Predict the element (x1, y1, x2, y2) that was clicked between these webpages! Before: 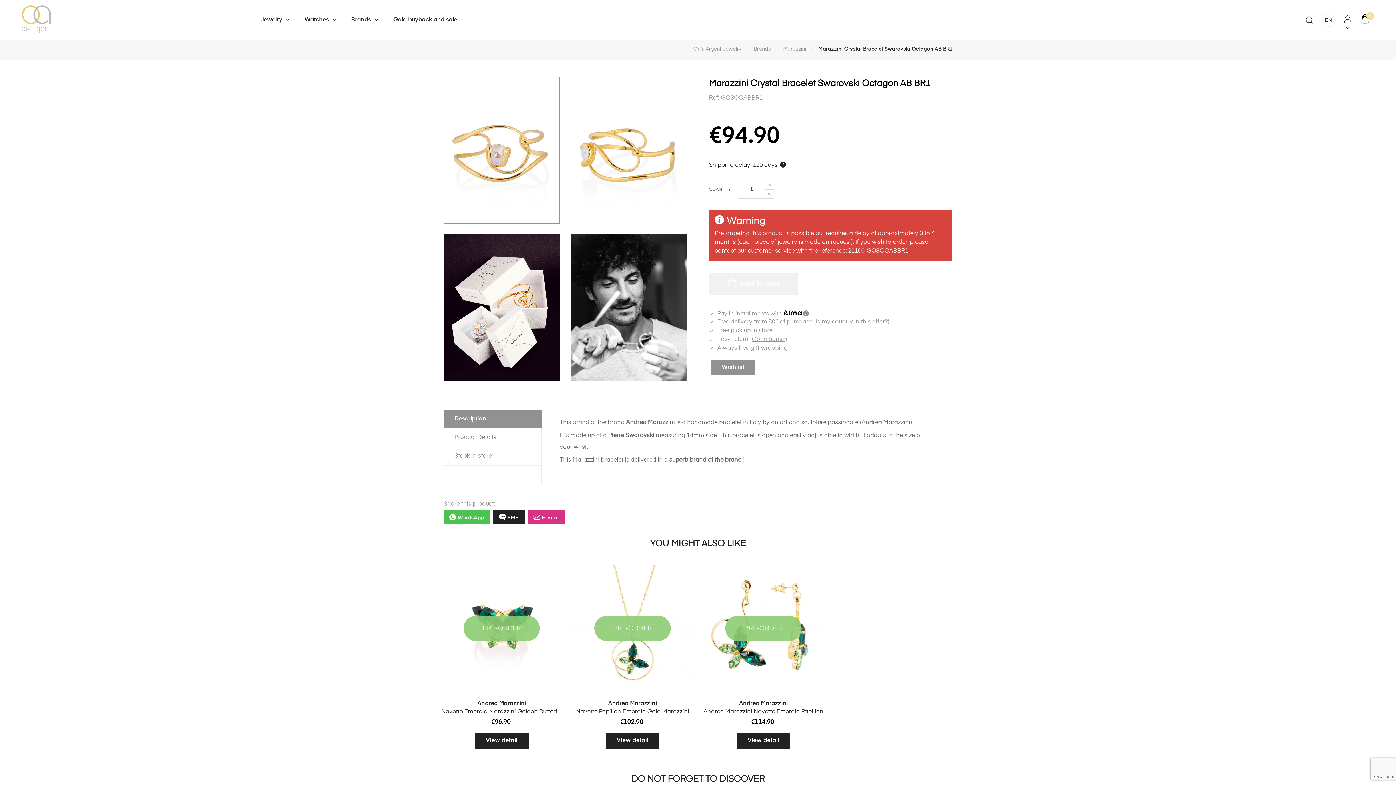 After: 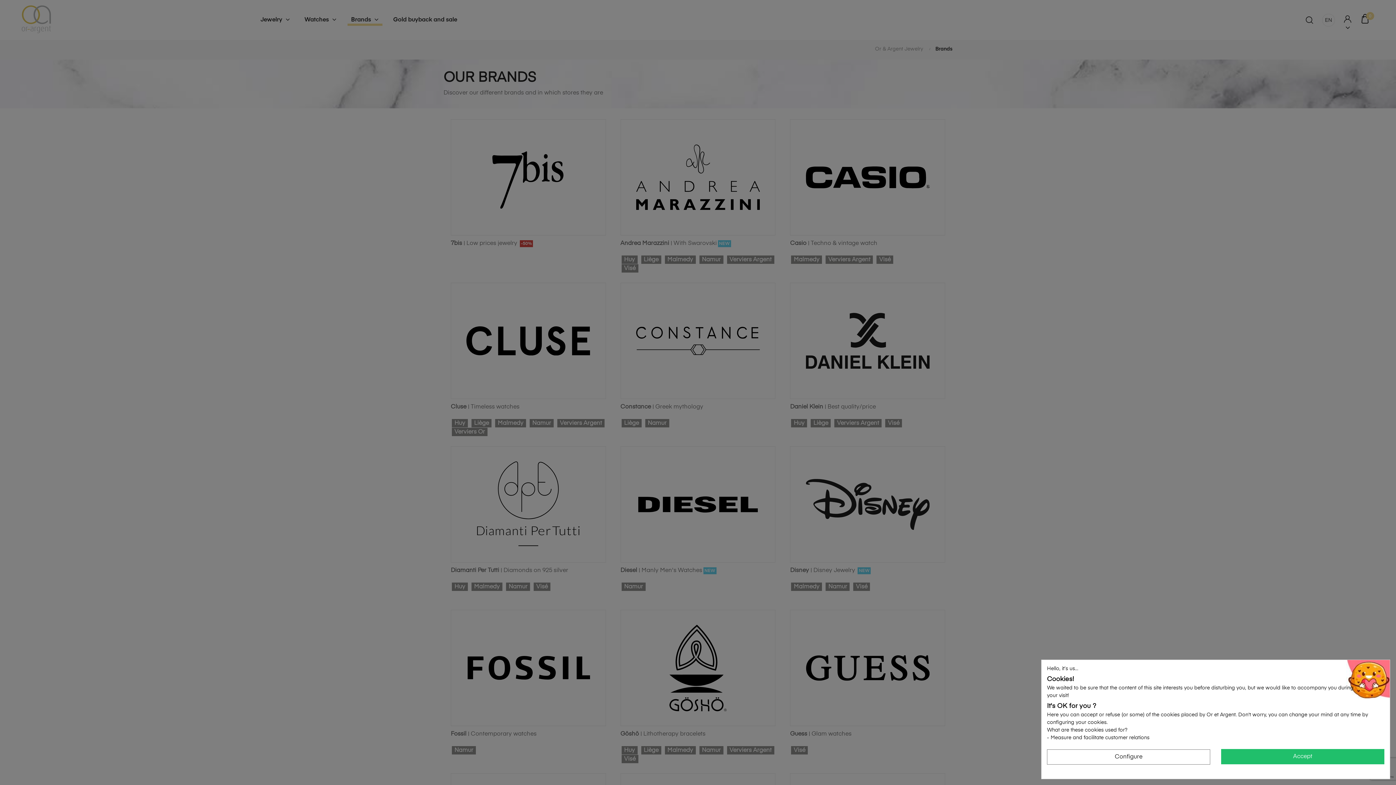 Action: label: Brands  bbox: (347, 5, 382, 34)